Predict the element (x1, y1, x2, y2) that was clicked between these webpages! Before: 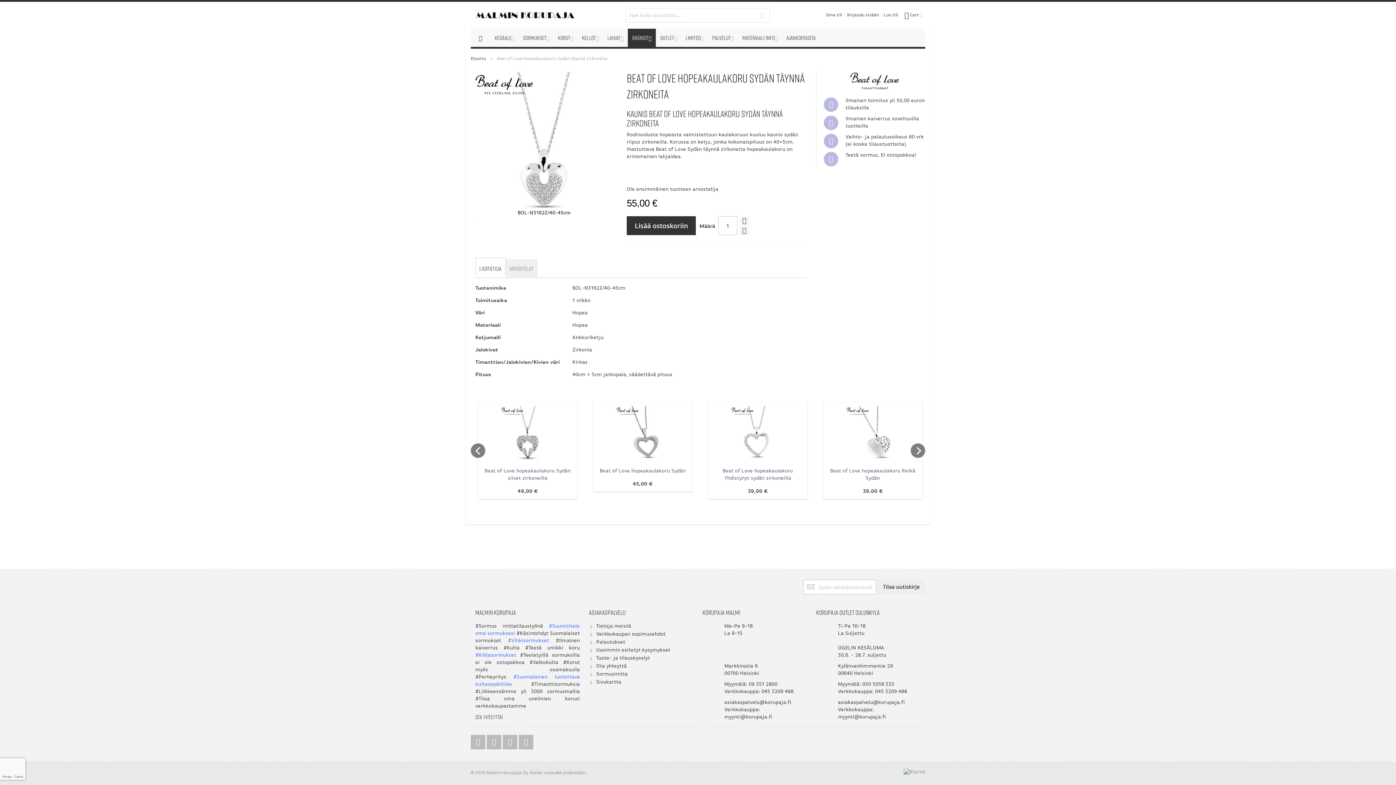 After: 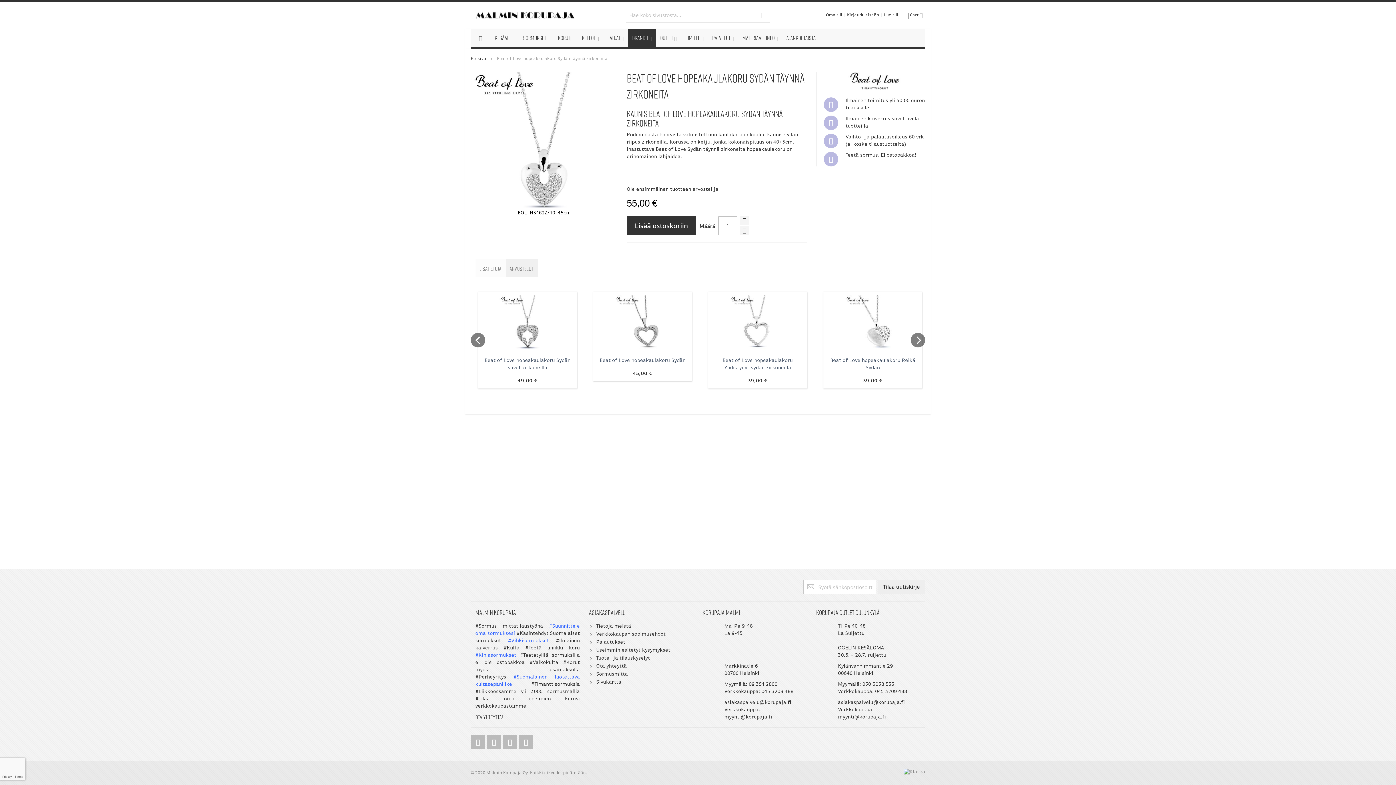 Action: label: Lisätietoja bbox: (475, 257, 505, 276)